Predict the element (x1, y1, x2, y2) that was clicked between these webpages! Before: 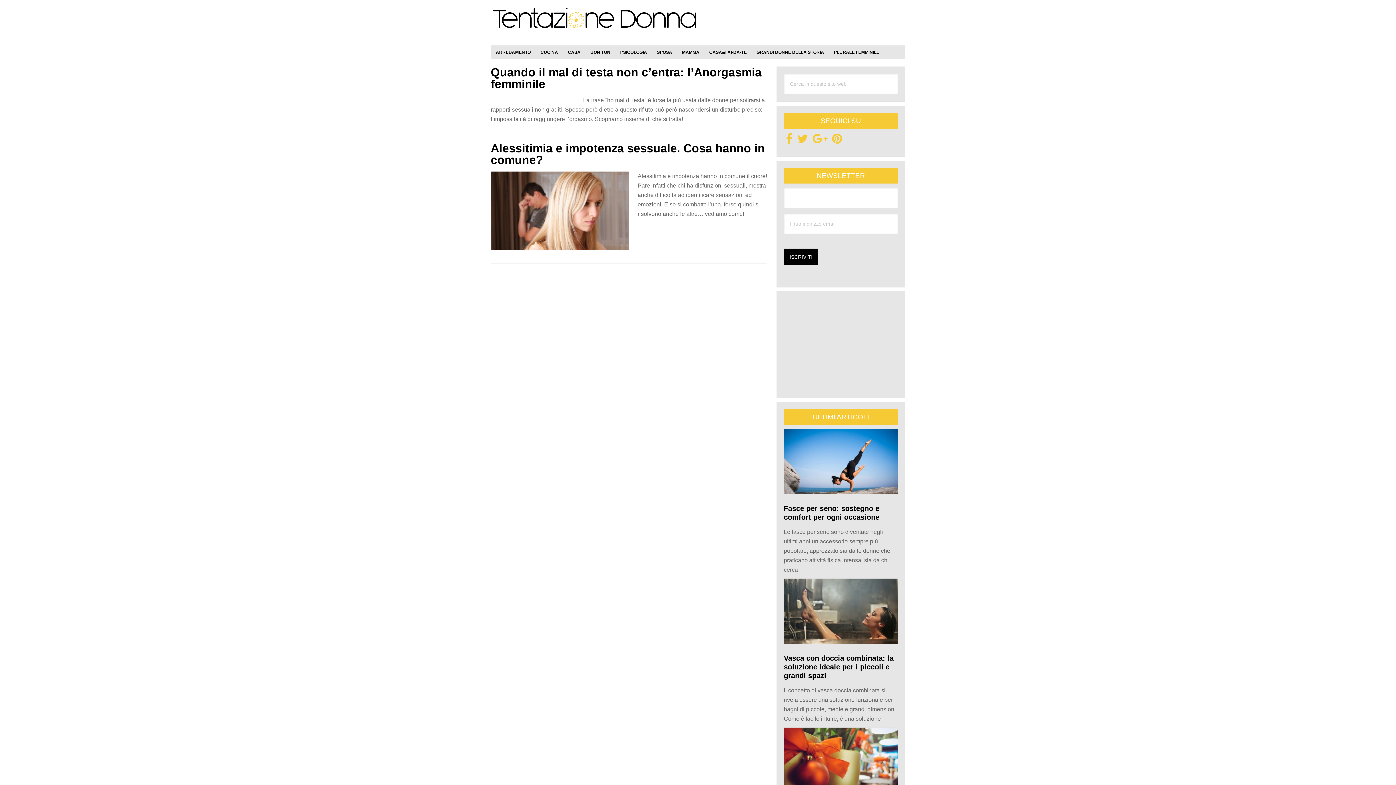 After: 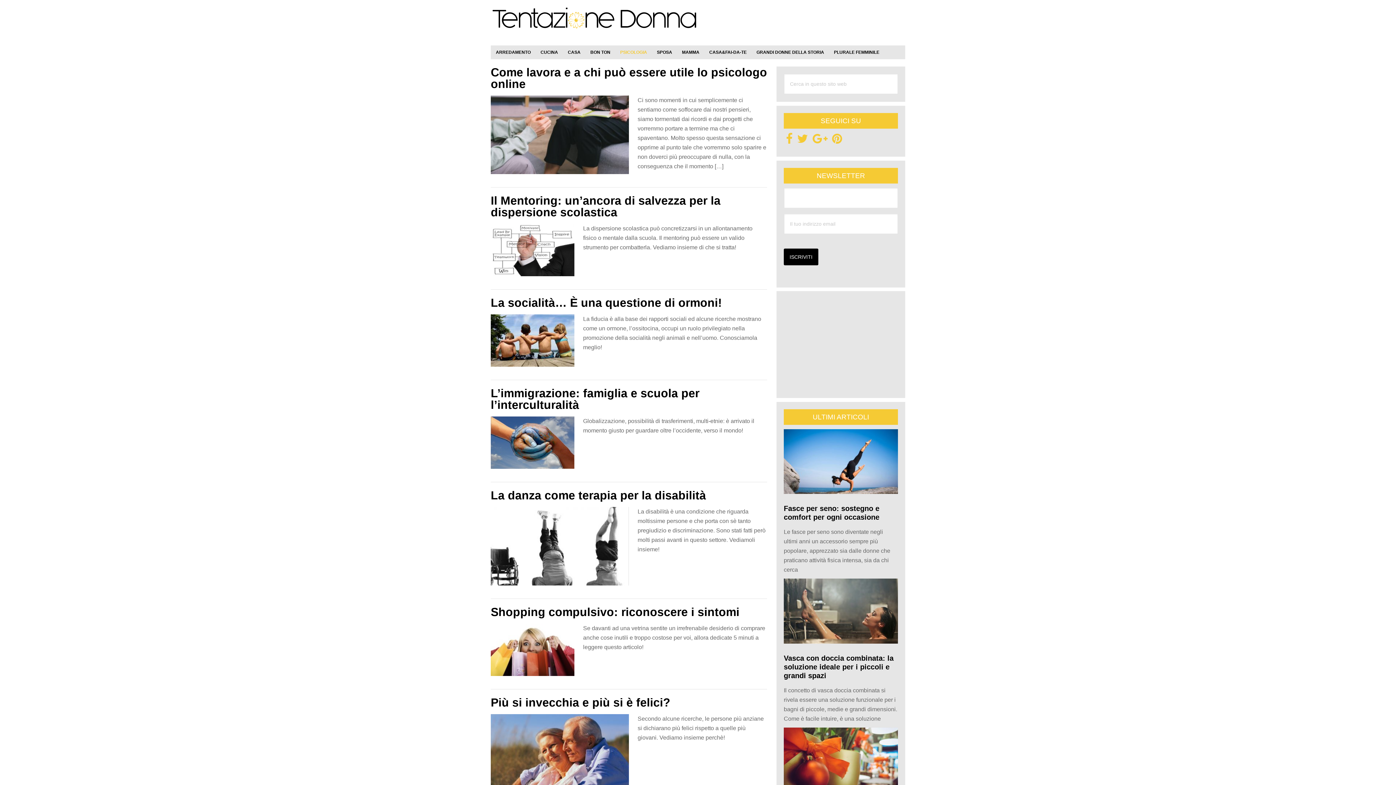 Action: label: PSICOLOGIA bbox: (615, 45, 652, 59)